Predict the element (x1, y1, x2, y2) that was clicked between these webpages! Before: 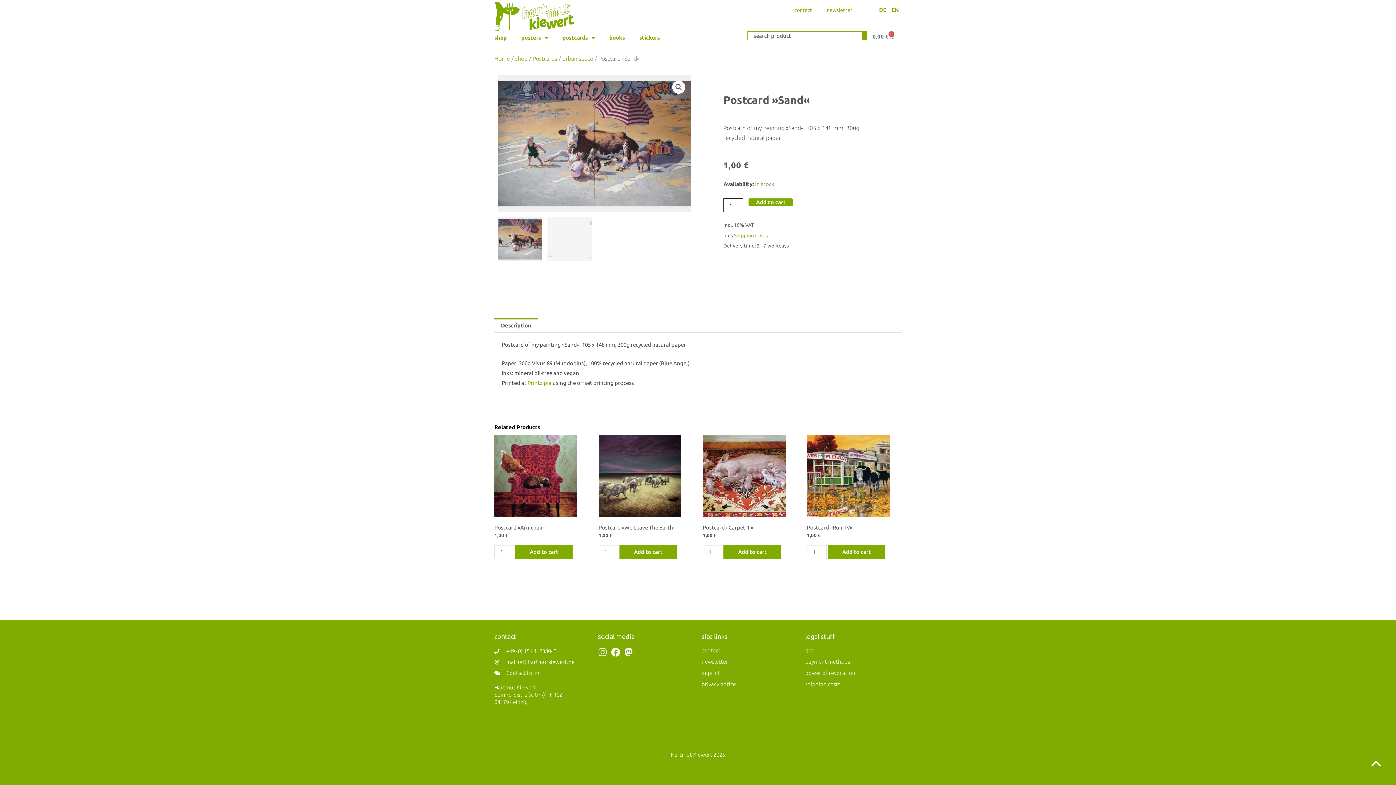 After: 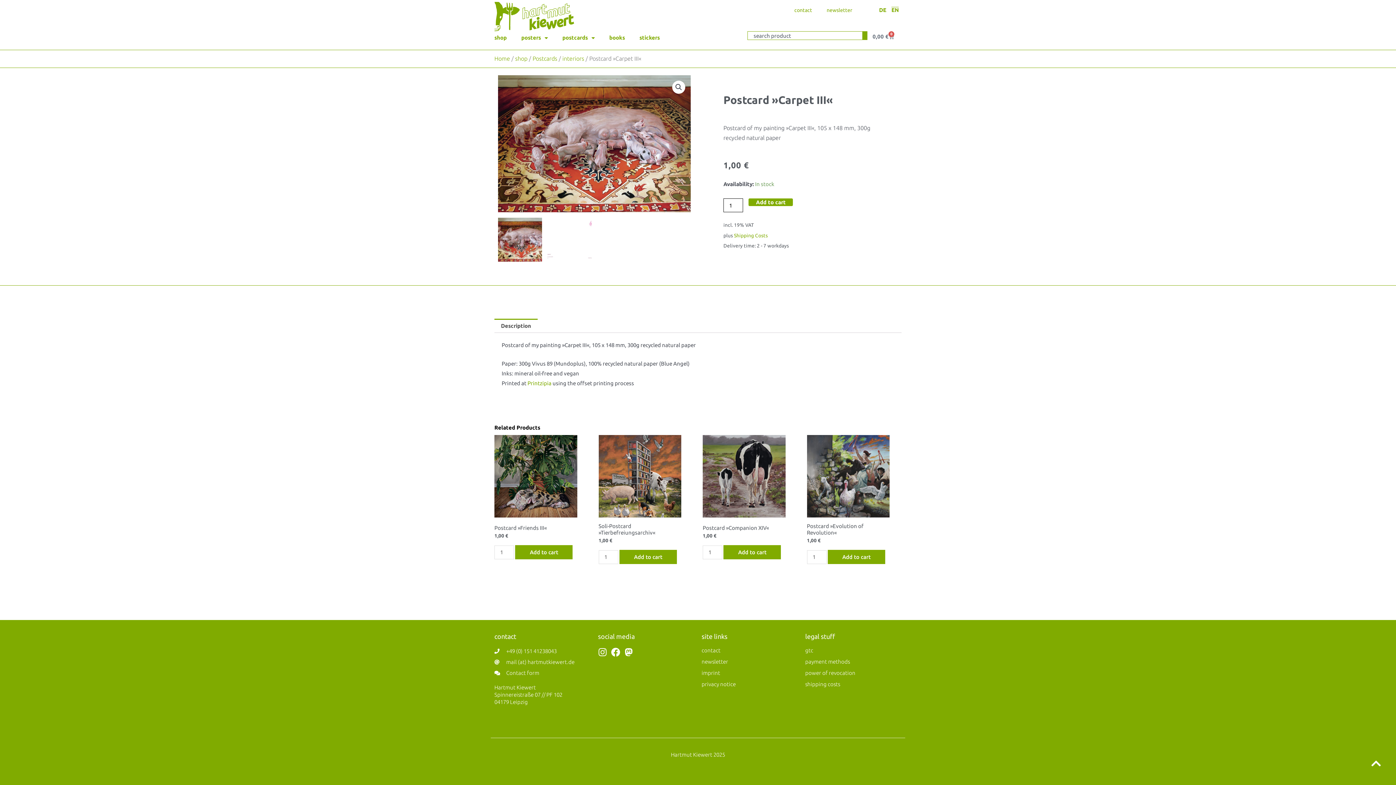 Action: label: Postcard »Carpet III« bbox: (702, 524, 785, 532)